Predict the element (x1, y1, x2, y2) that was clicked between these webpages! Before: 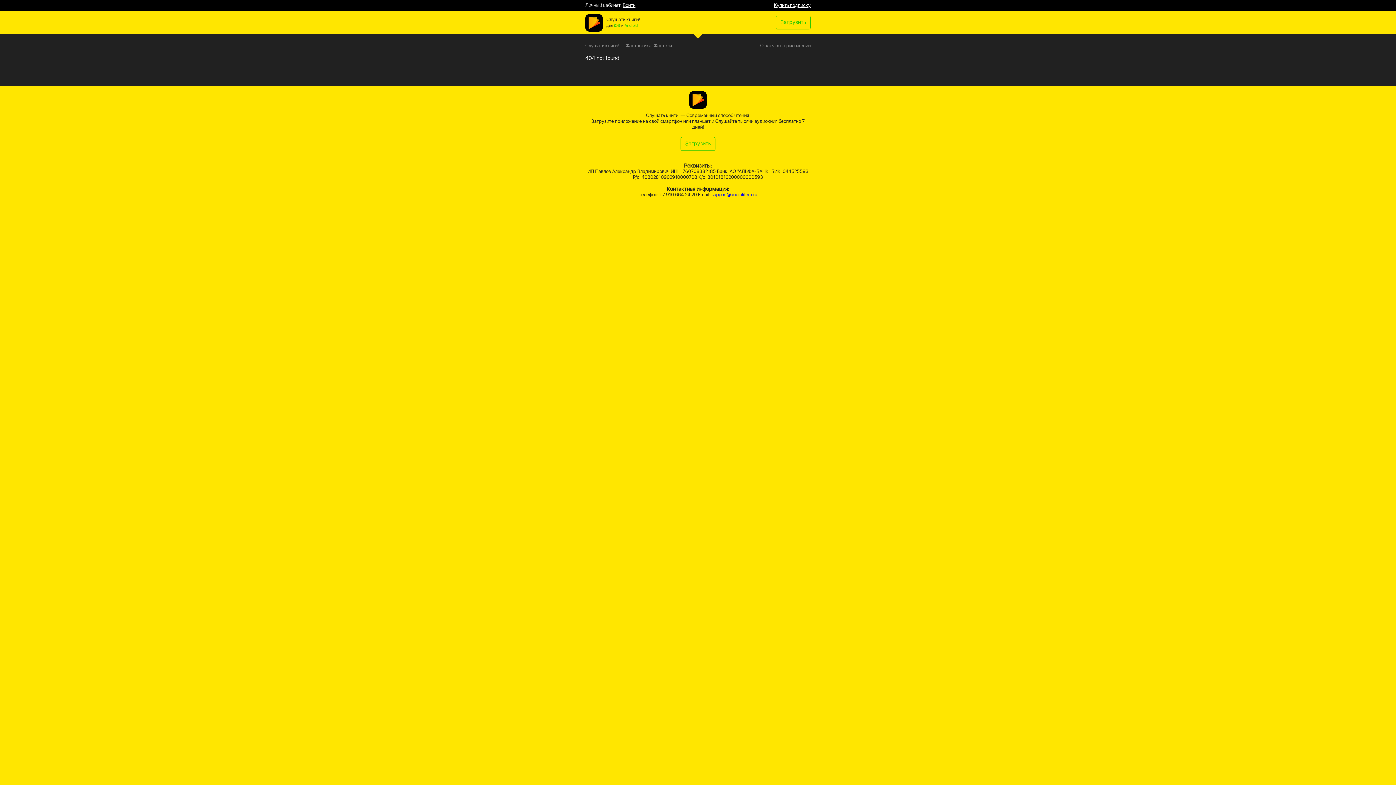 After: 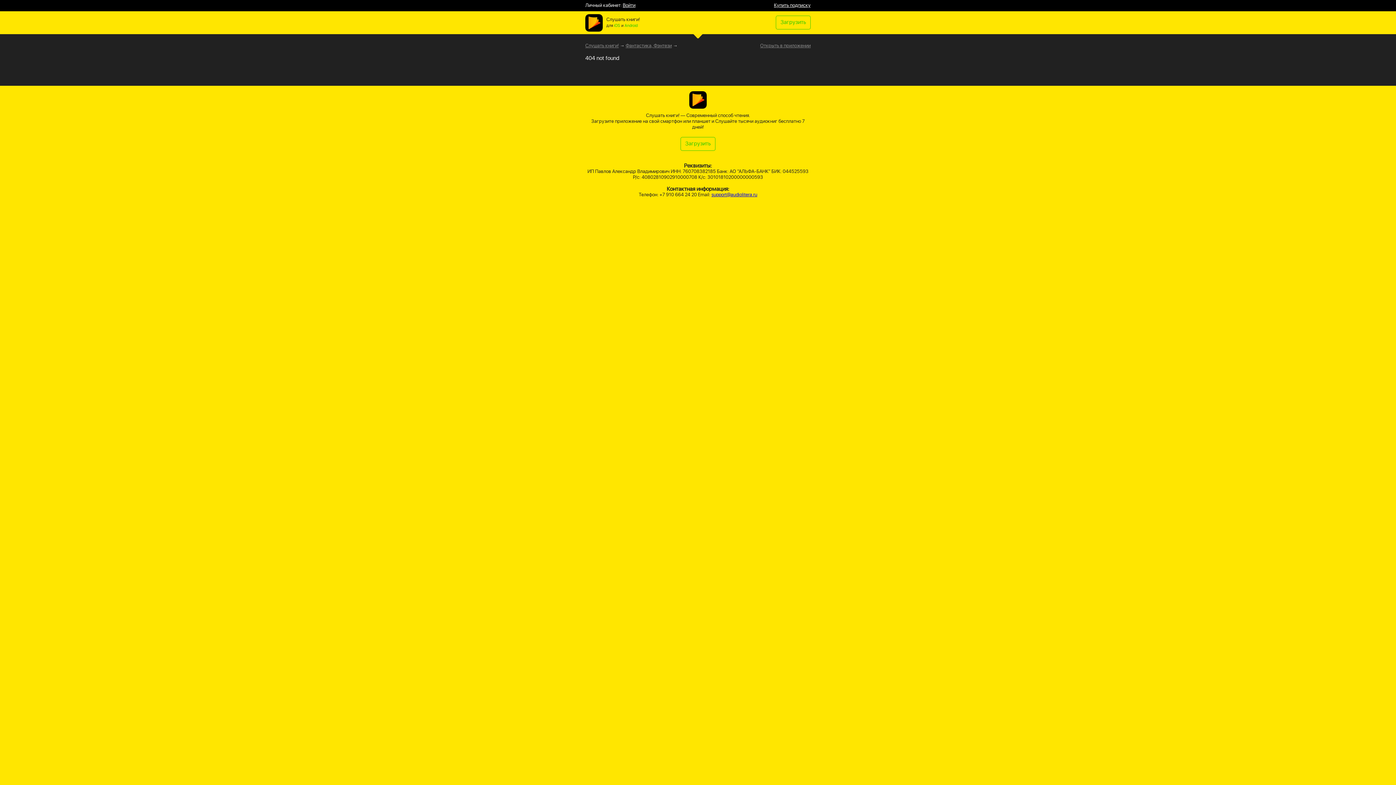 Action: bbox: (711, 191, 757, 198) label: support@audiolitera.ru